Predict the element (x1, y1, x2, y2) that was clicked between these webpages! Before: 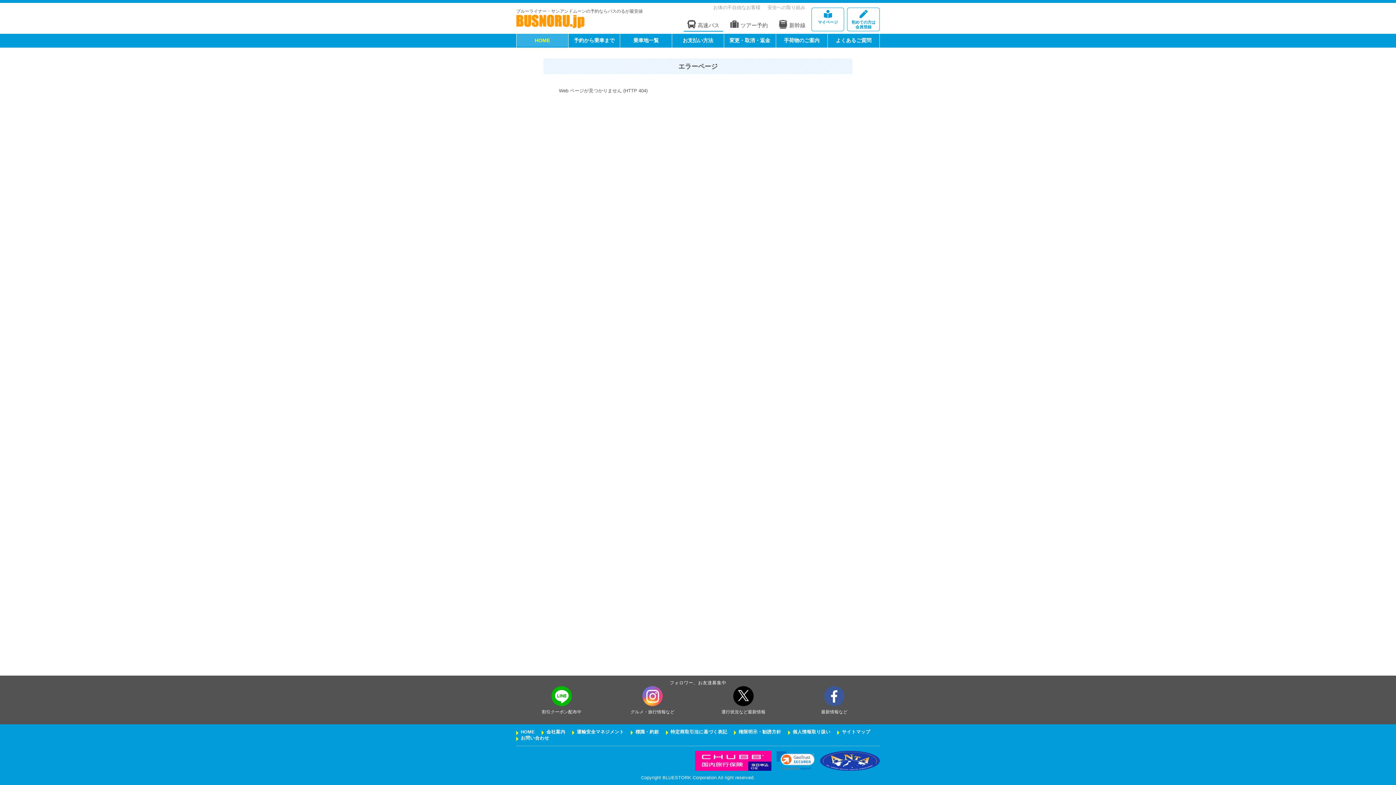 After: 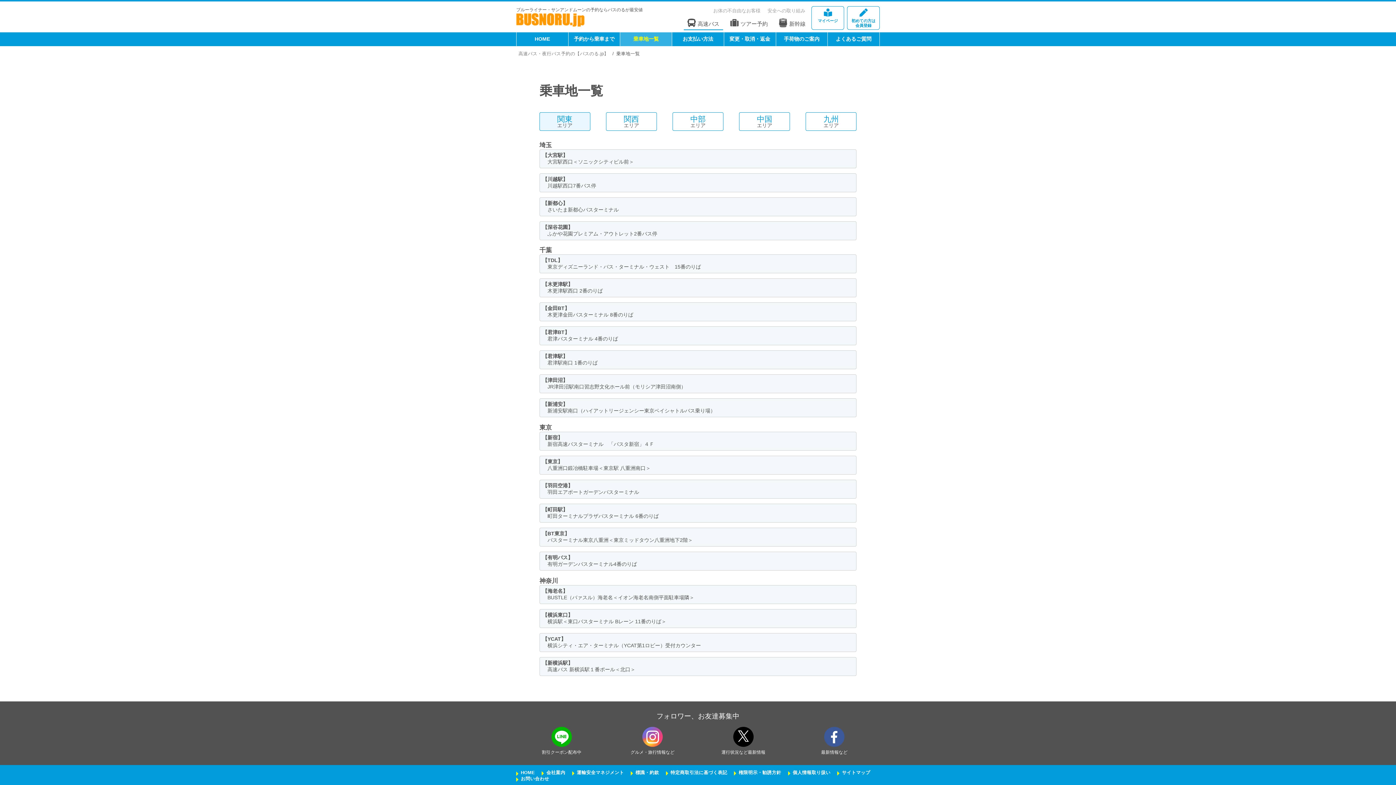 Action: label: 乗車地一覧 bbox: (620, 33, 672, 47)